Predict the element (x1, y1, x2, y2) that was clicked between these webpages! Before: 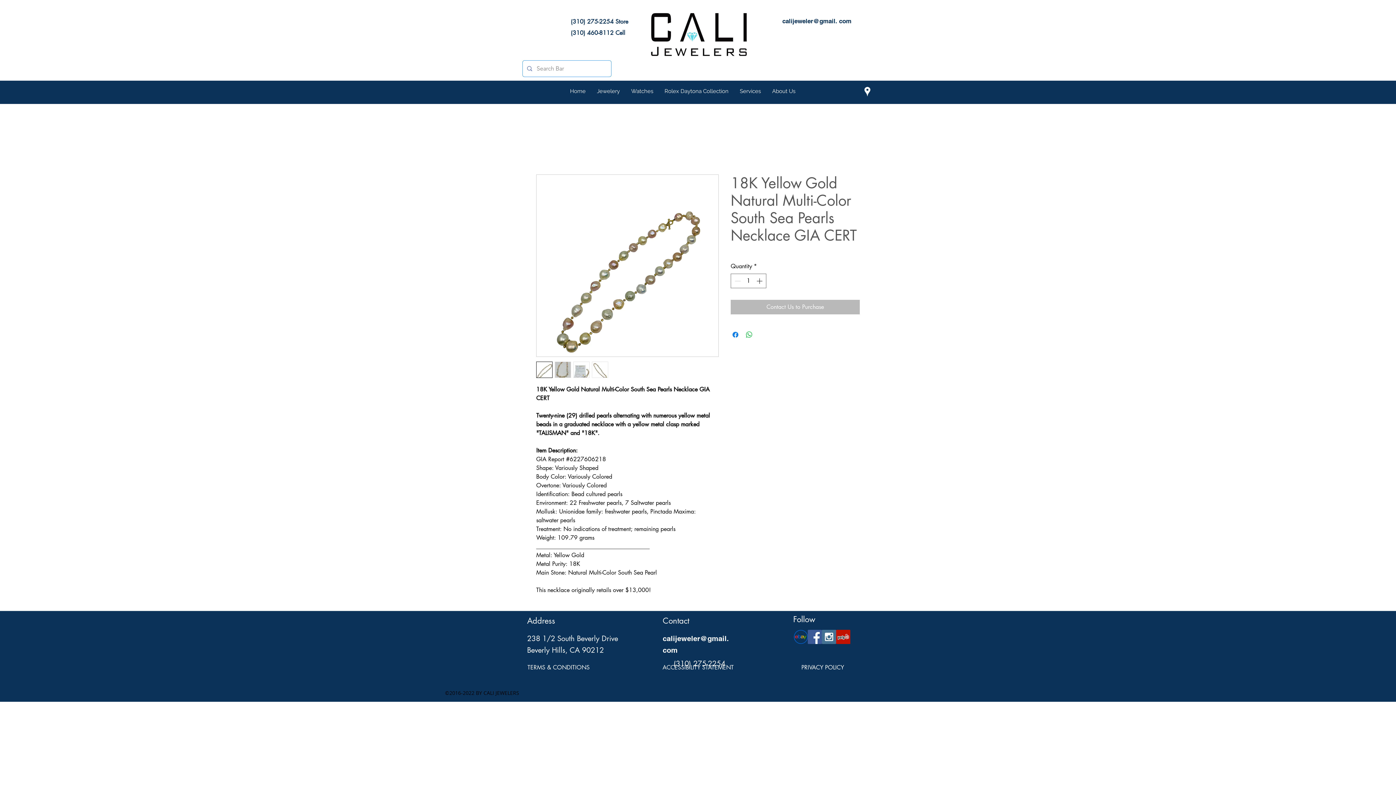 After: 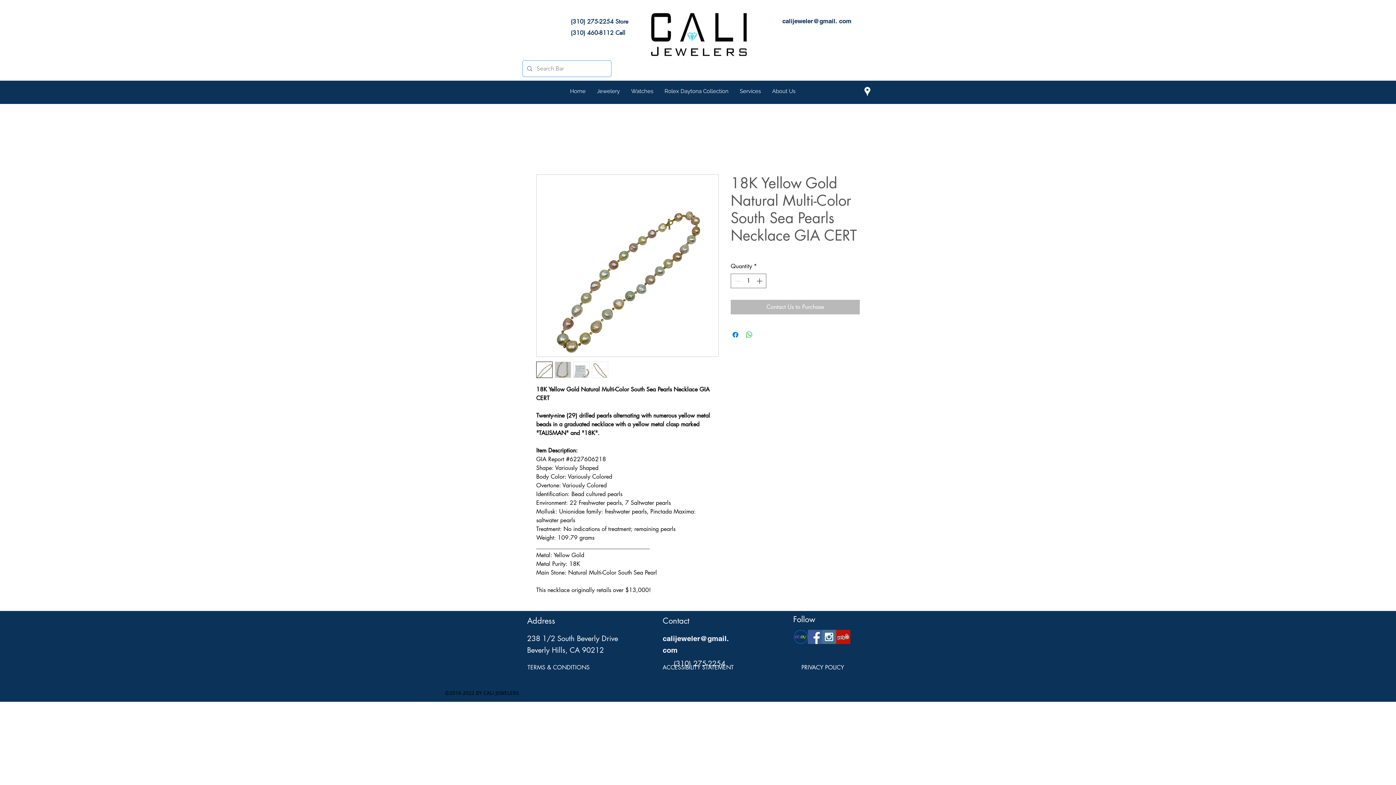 Action: bbox: (554, 361, 571, 378)